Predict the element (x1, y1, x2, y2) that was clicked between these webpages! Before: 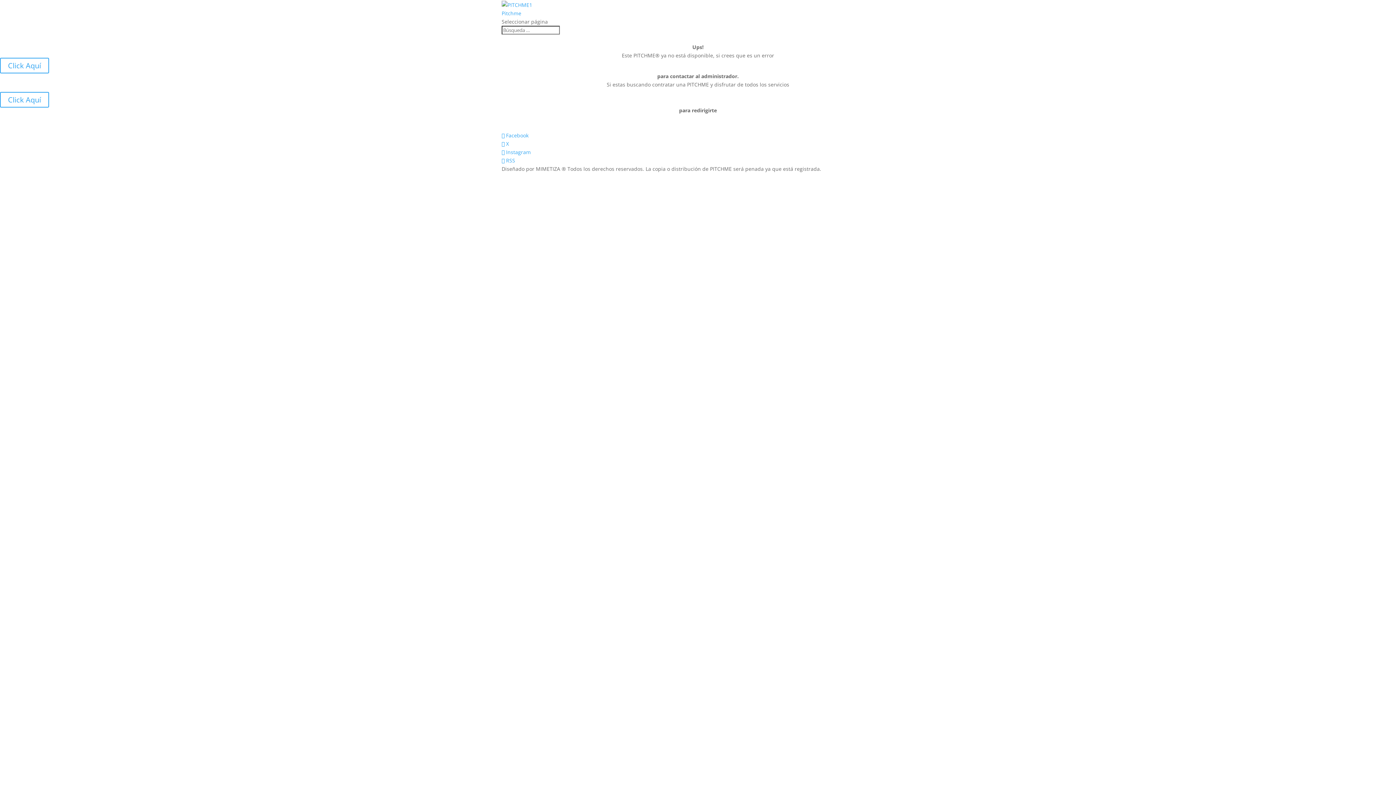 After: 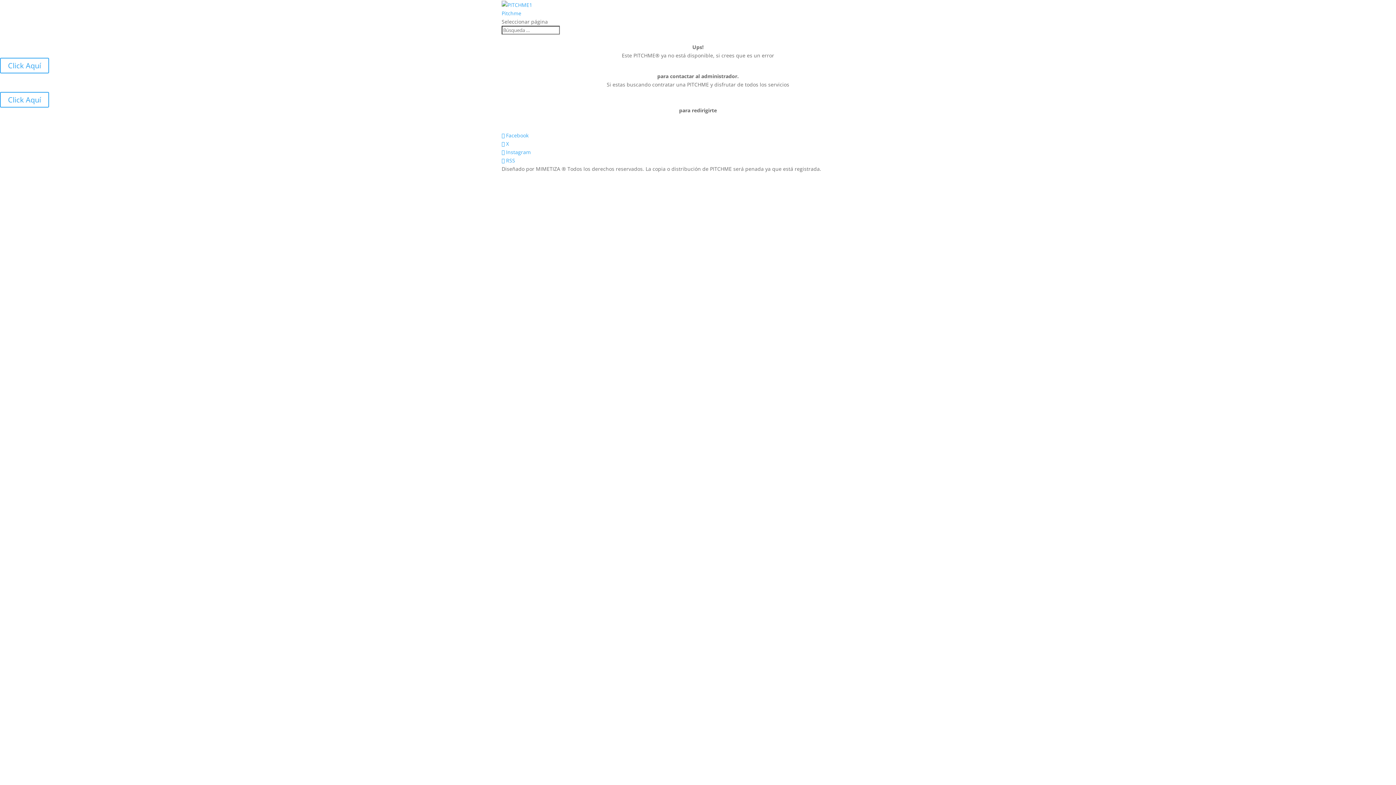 Action: bbox: (501, 131, 528, 138) label:  Facebook